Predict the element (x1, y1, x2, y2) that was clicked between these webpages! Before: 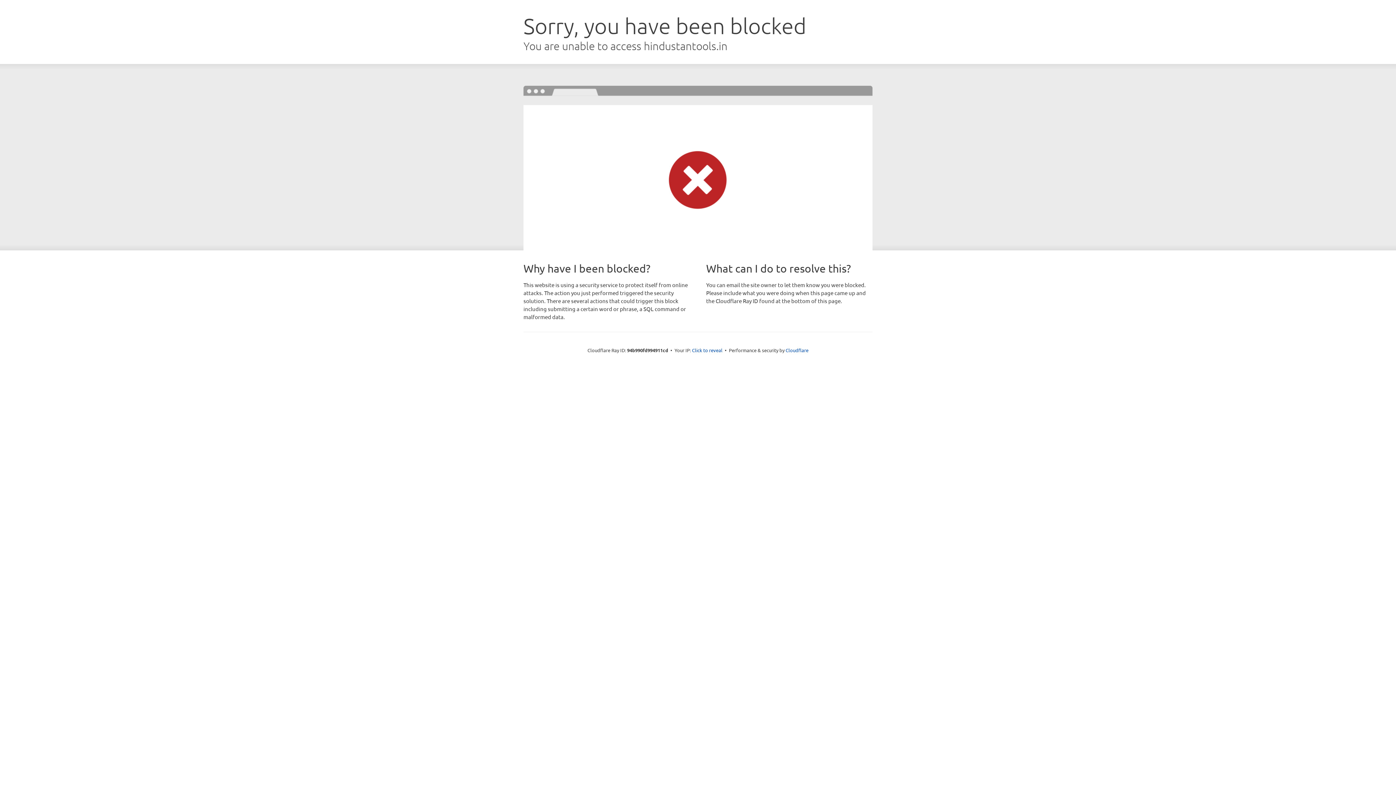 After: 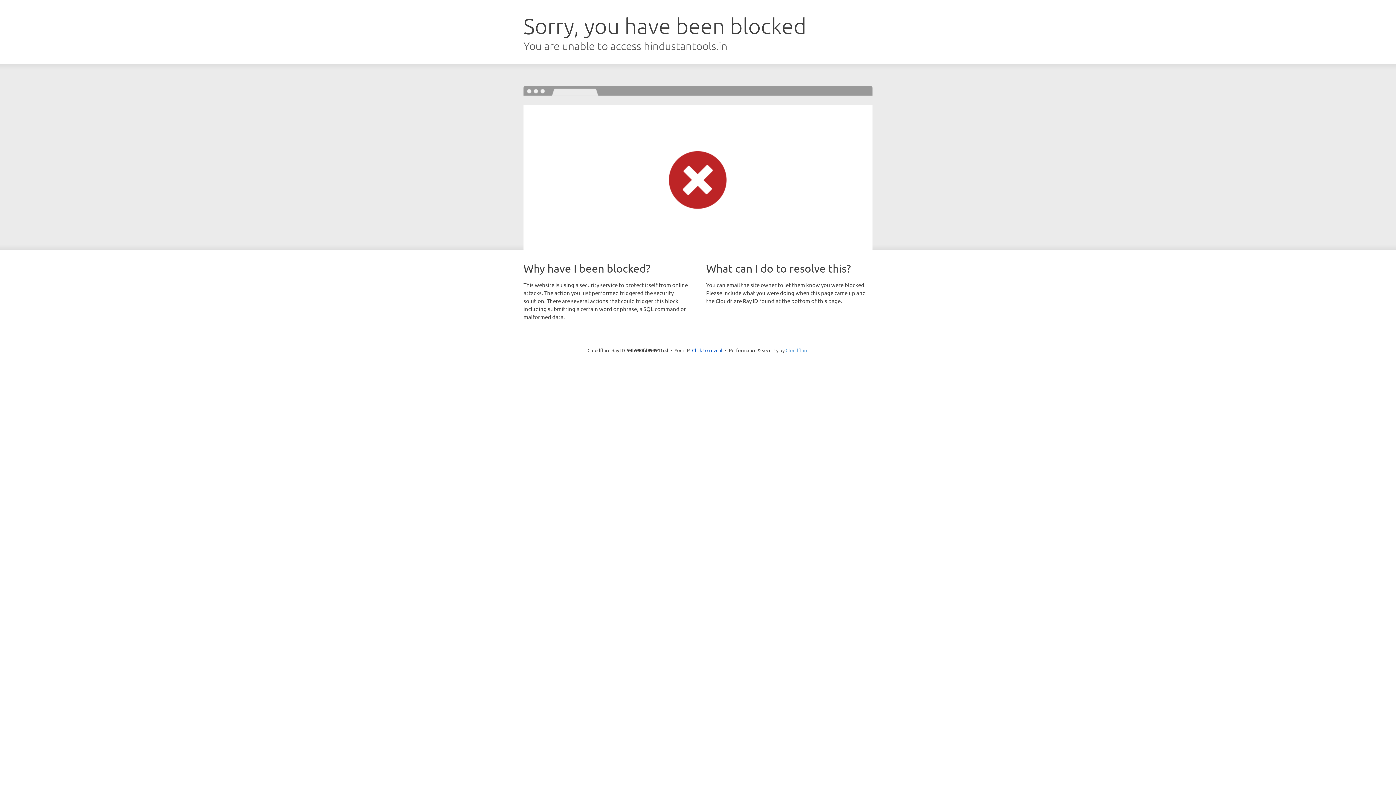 Action: label: Cloudflare bbox: (785, 347, 808, 353)